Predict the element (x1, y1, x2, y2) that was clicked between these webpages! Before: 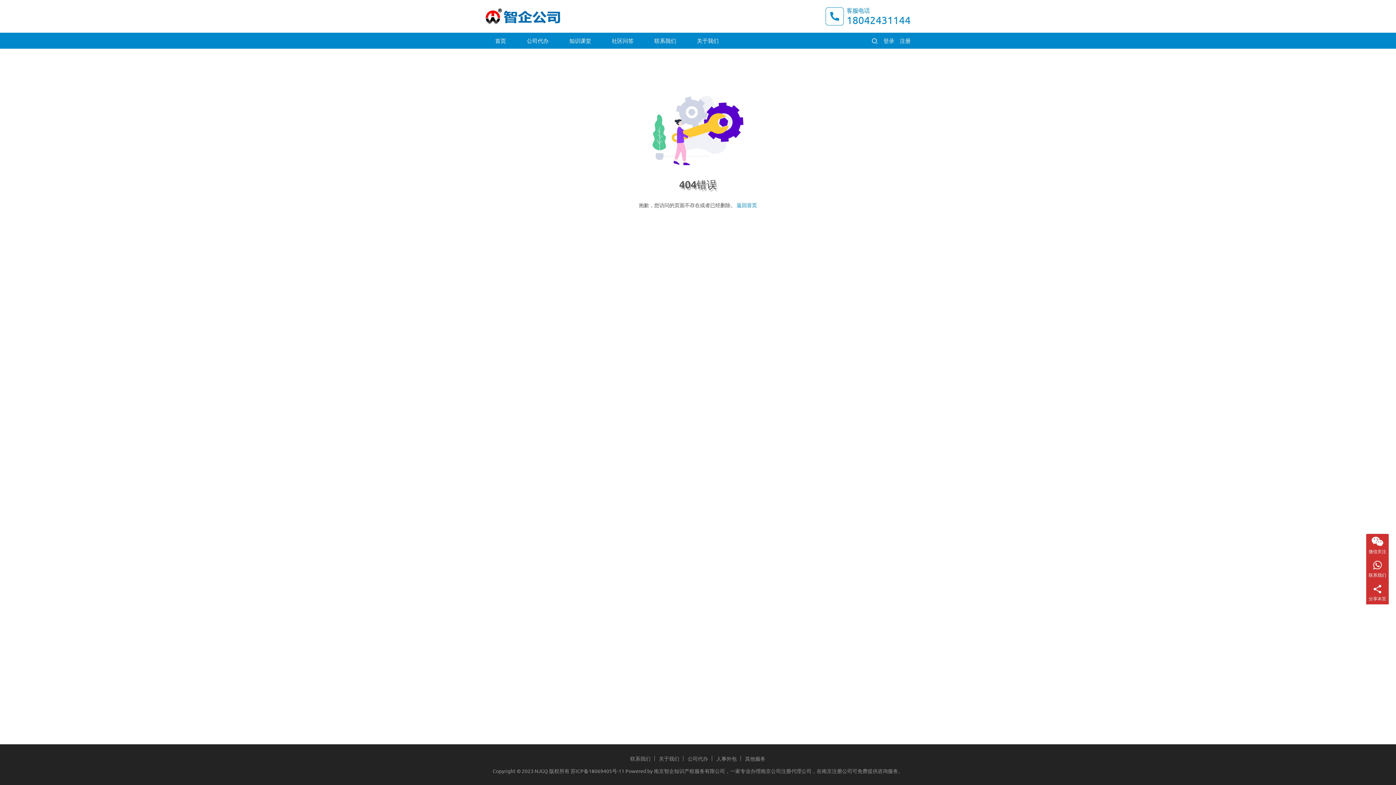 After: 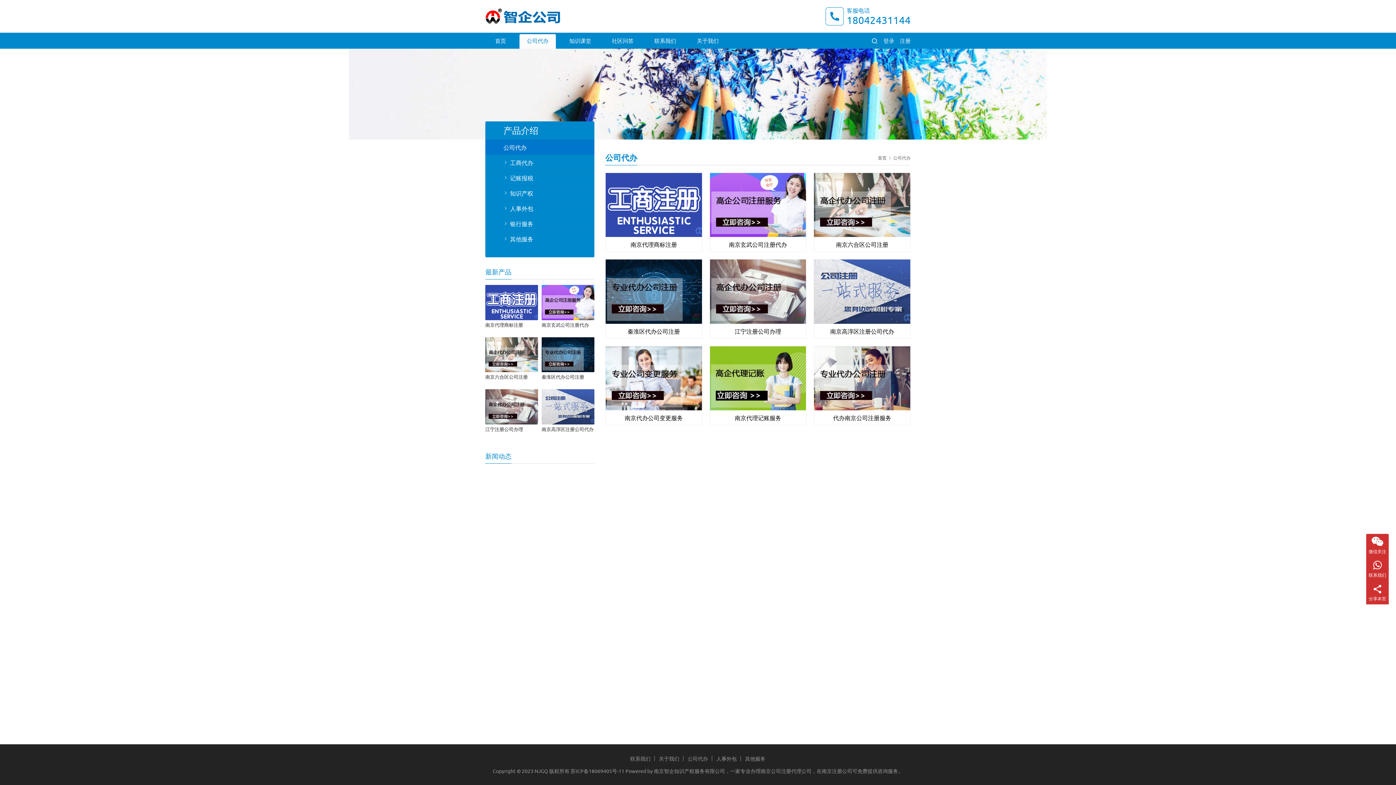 Action: bbox: (687, 755, 708, 762) label: 公司代办